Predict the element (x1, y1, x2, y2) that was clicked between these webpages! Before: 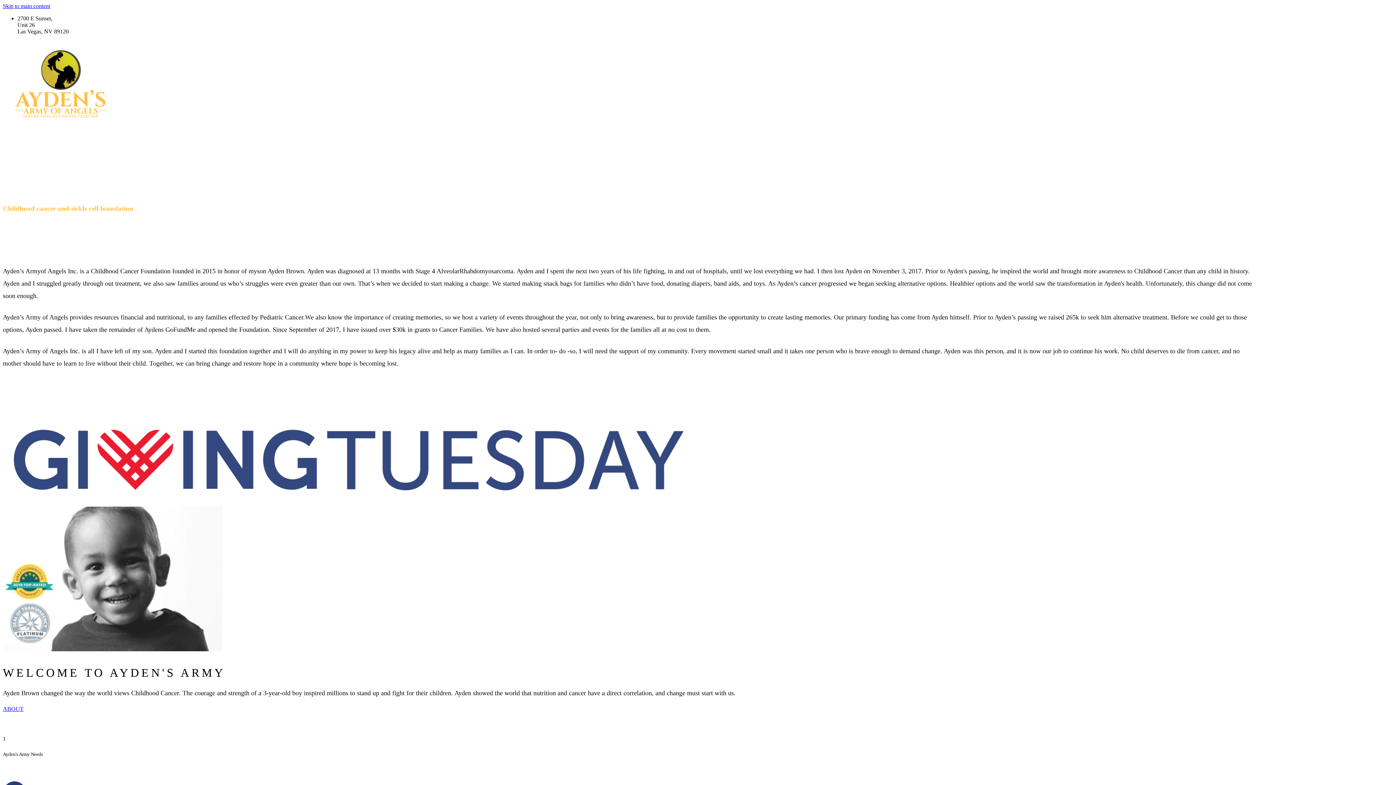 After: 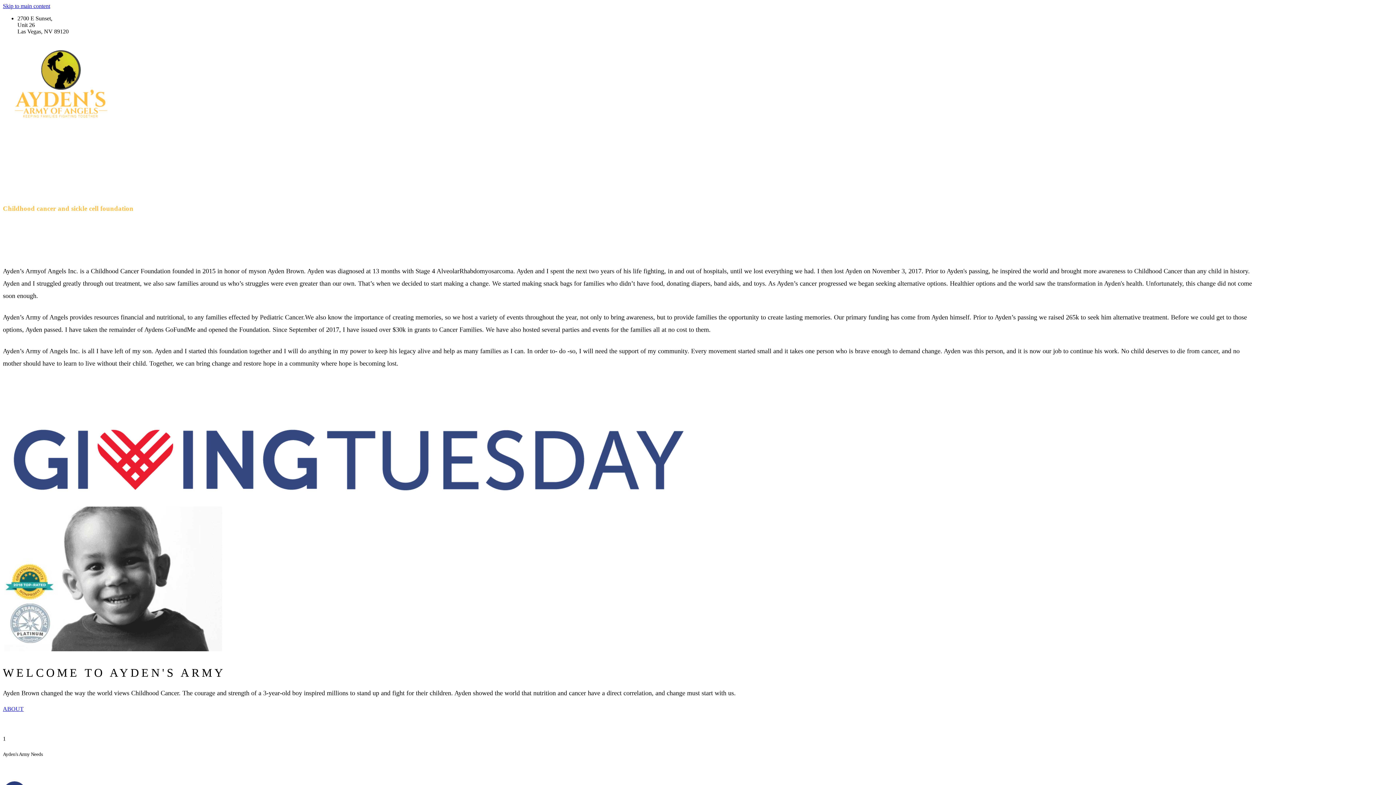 Action: bbox: (2, 122, 119, 128)